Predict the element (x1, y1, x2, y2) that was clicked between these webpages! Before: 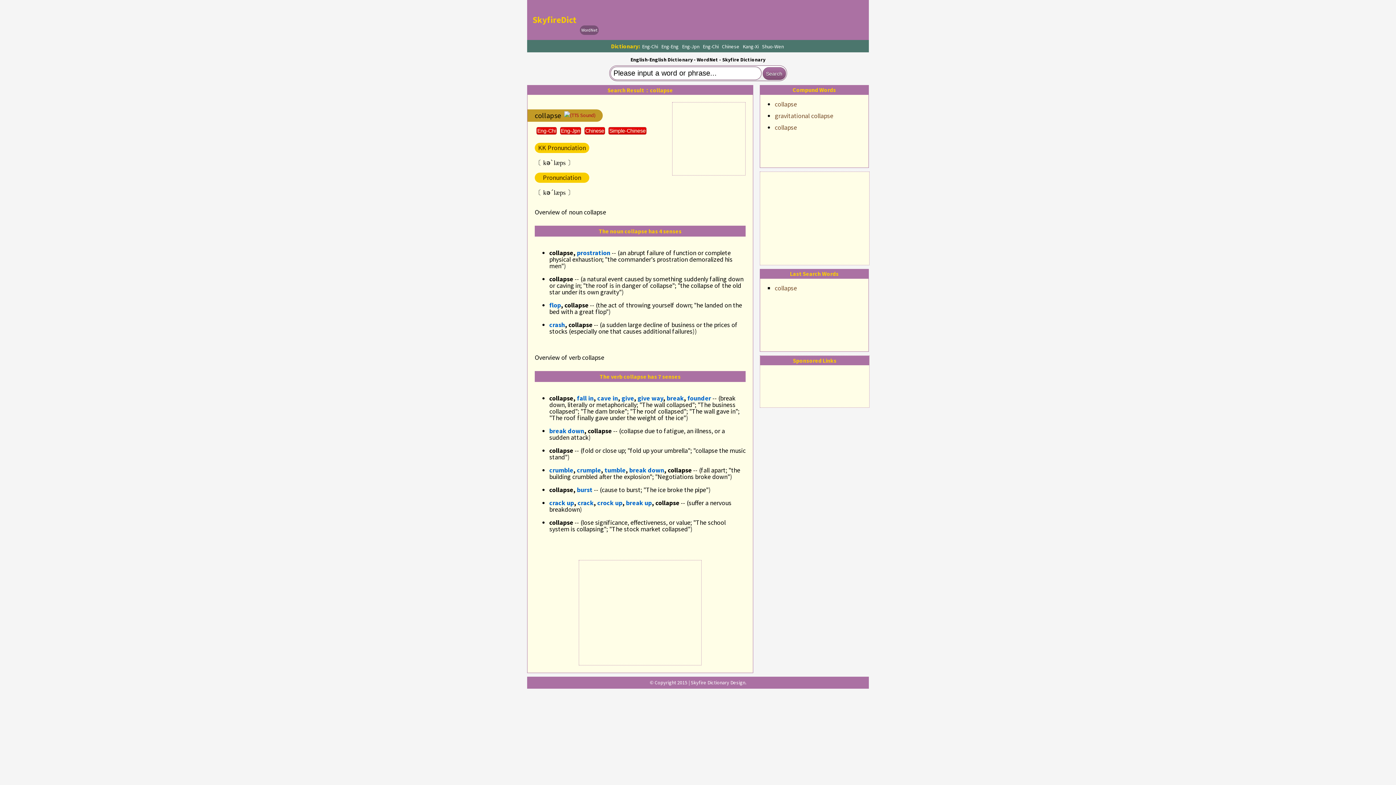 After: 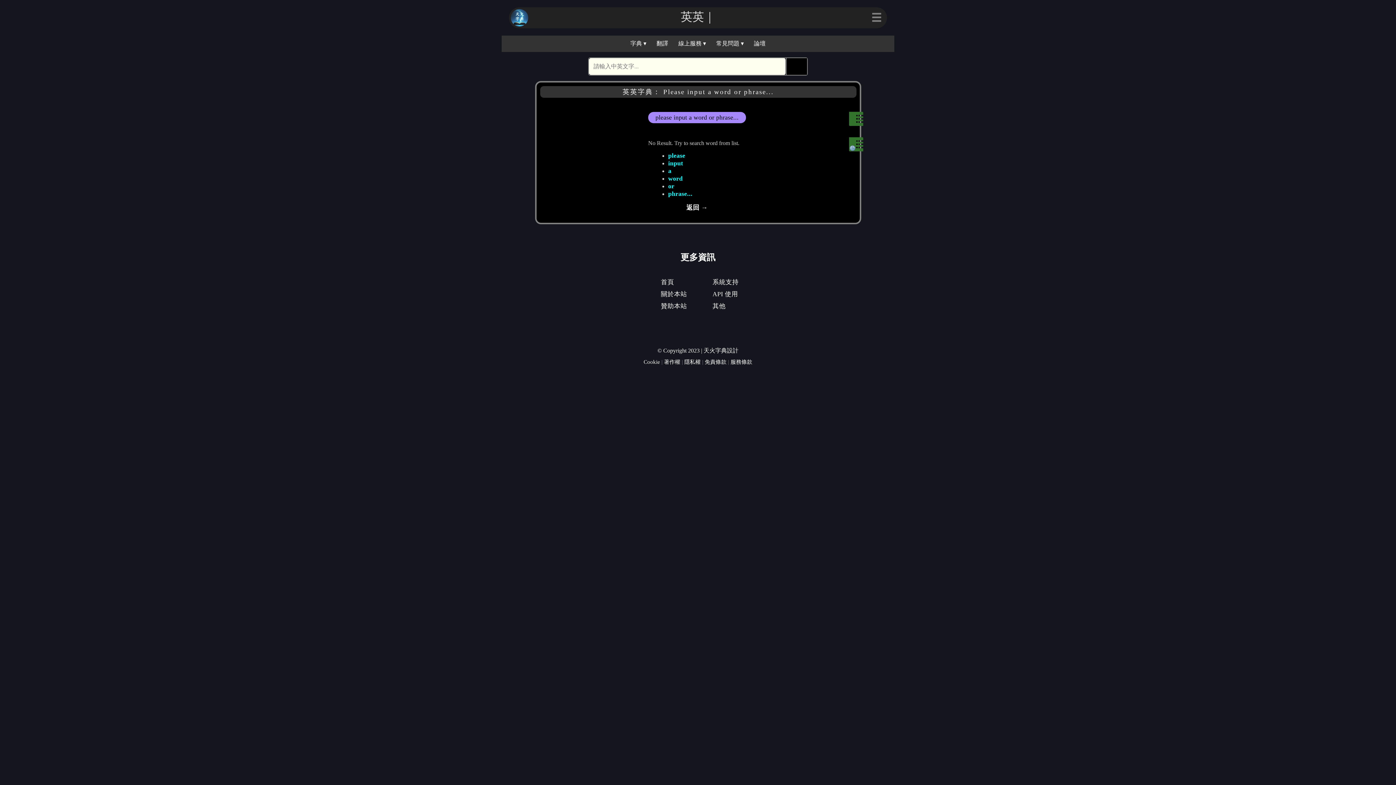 Action: label: Search bbox: (762, 67, 786, 80)